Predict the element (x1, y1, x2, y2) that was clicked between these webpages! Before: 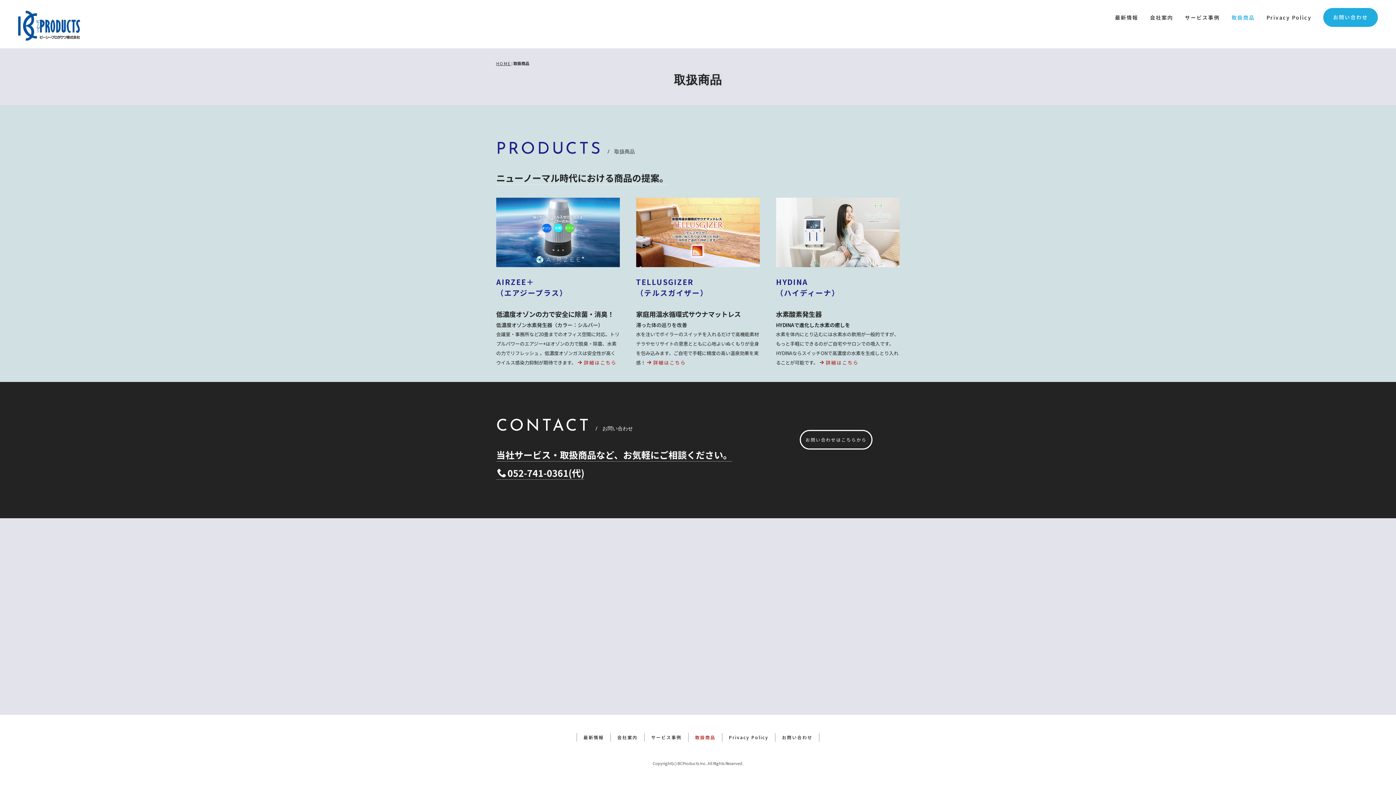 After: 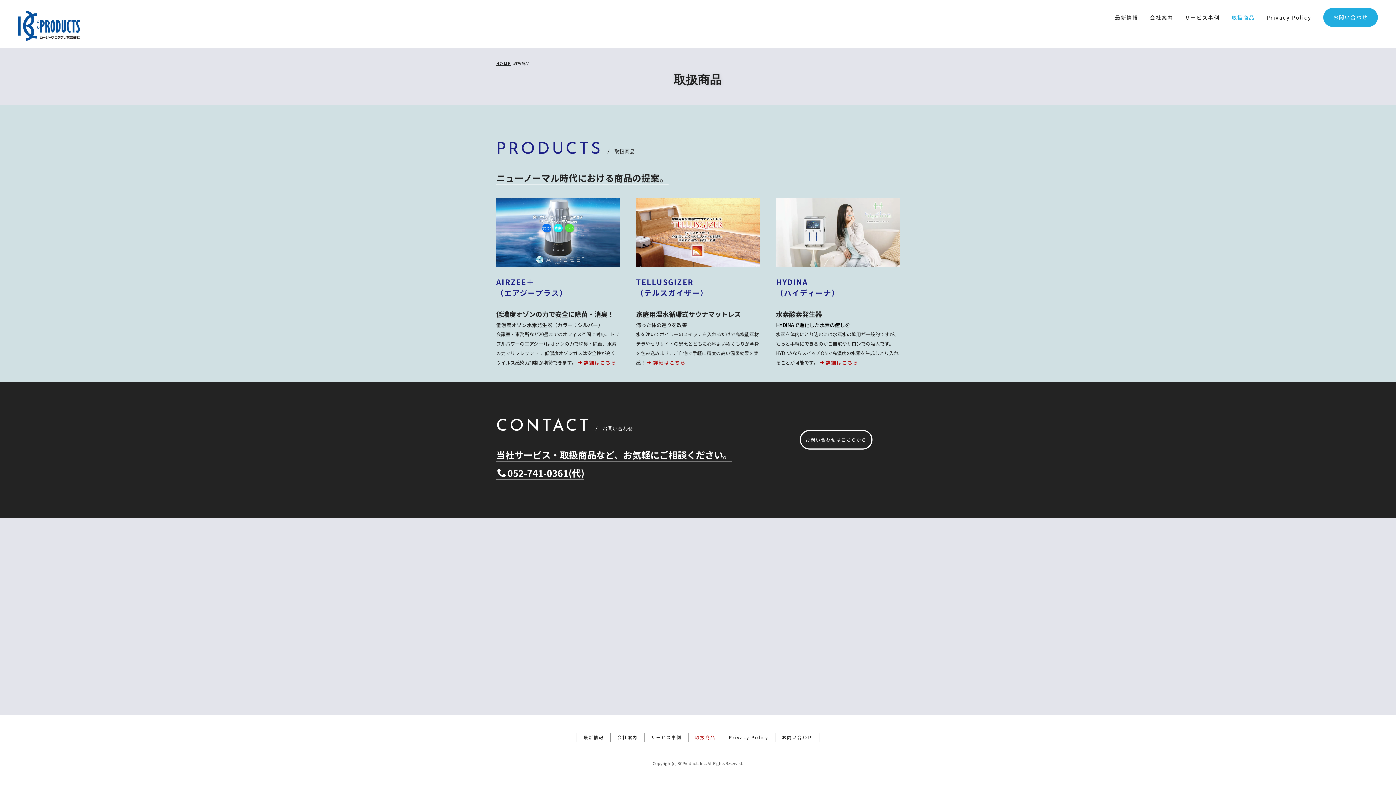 Action: bbox: (1368, 757, 1385, 774)